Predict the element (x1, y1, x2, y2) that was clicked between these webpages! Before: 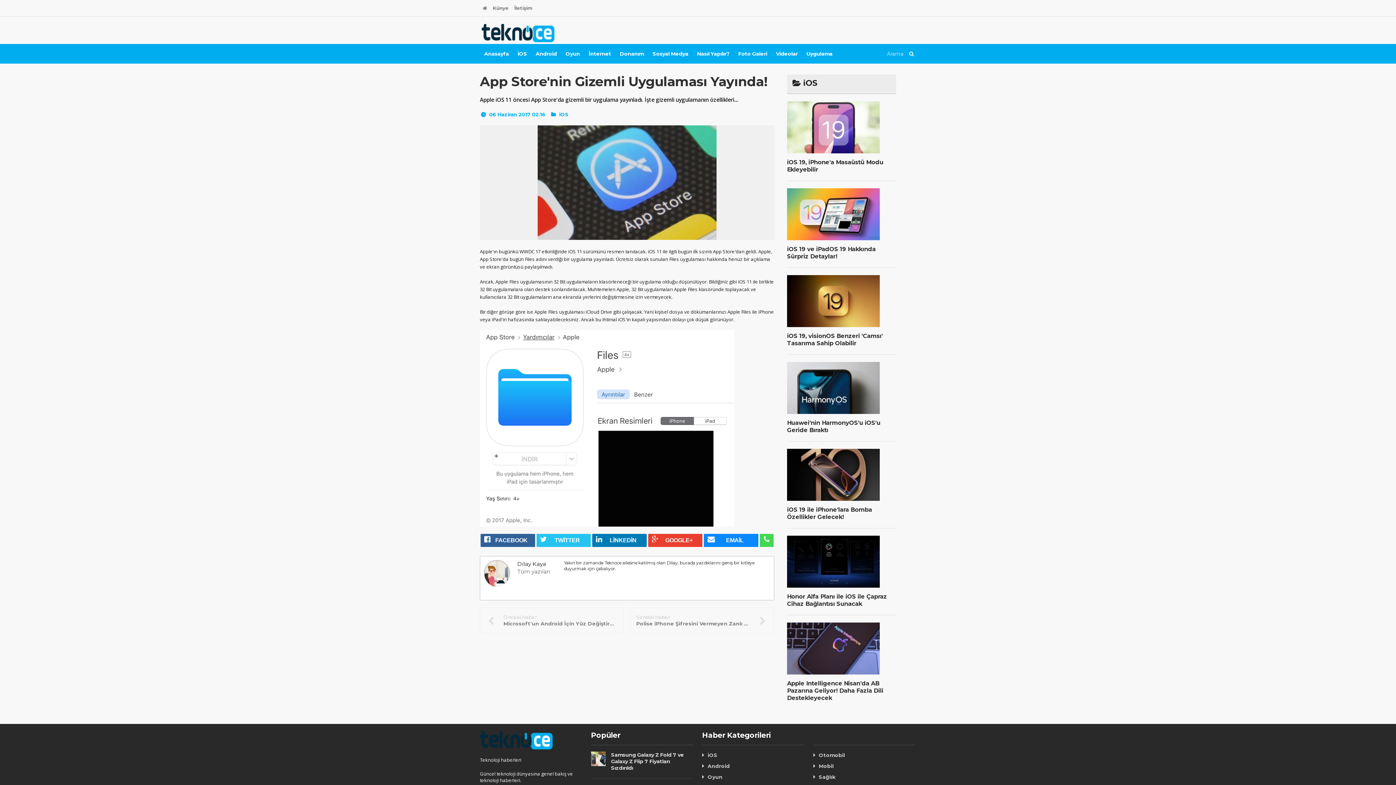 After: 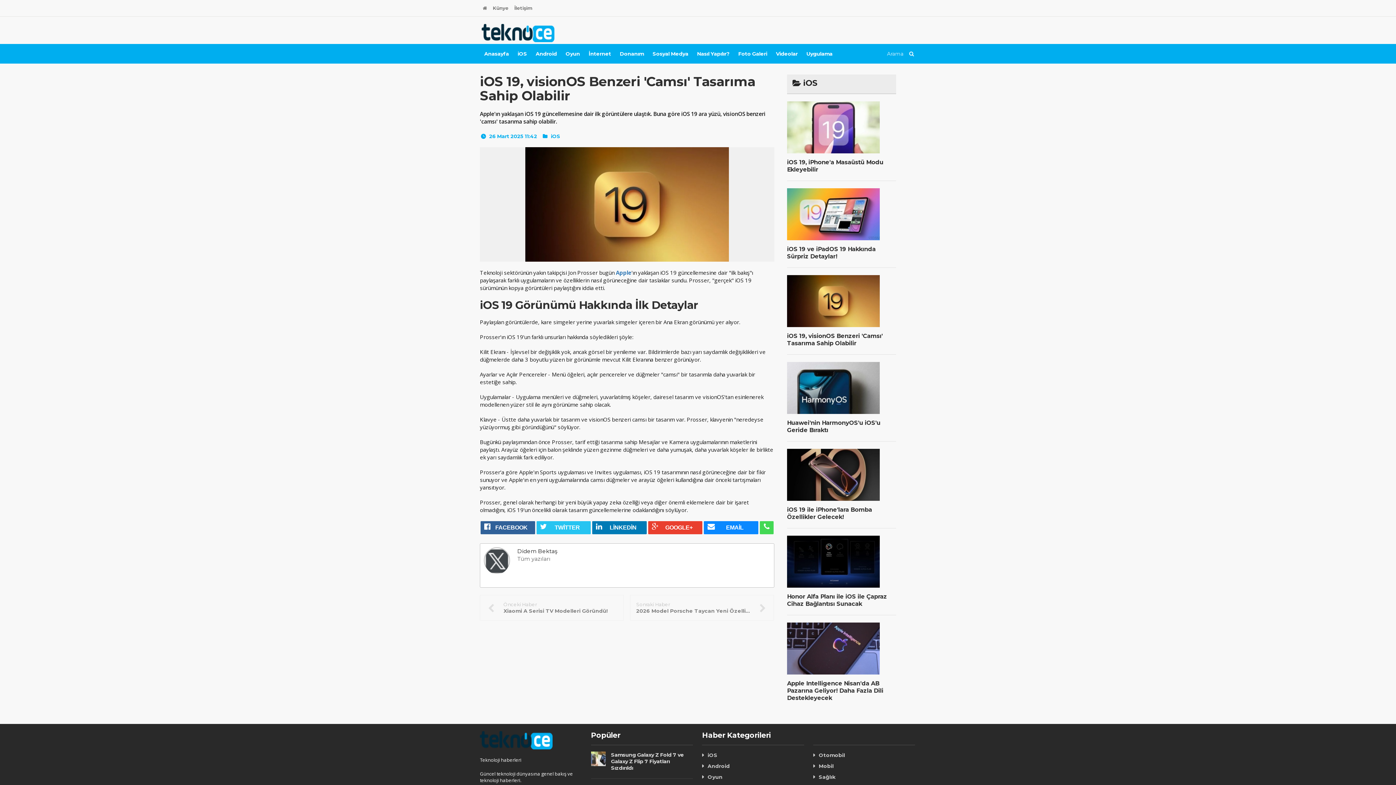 Action: bbox: (787, 297, 880, 304)